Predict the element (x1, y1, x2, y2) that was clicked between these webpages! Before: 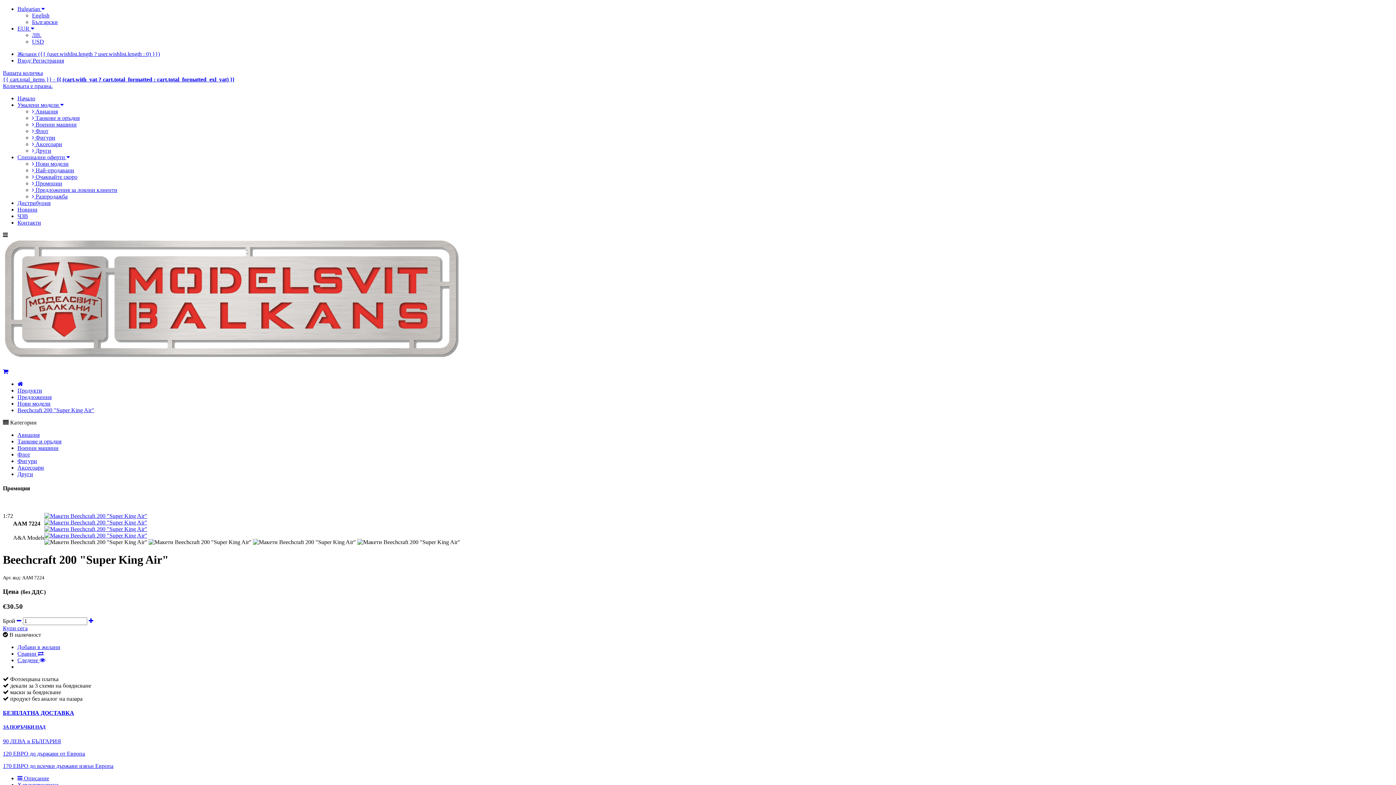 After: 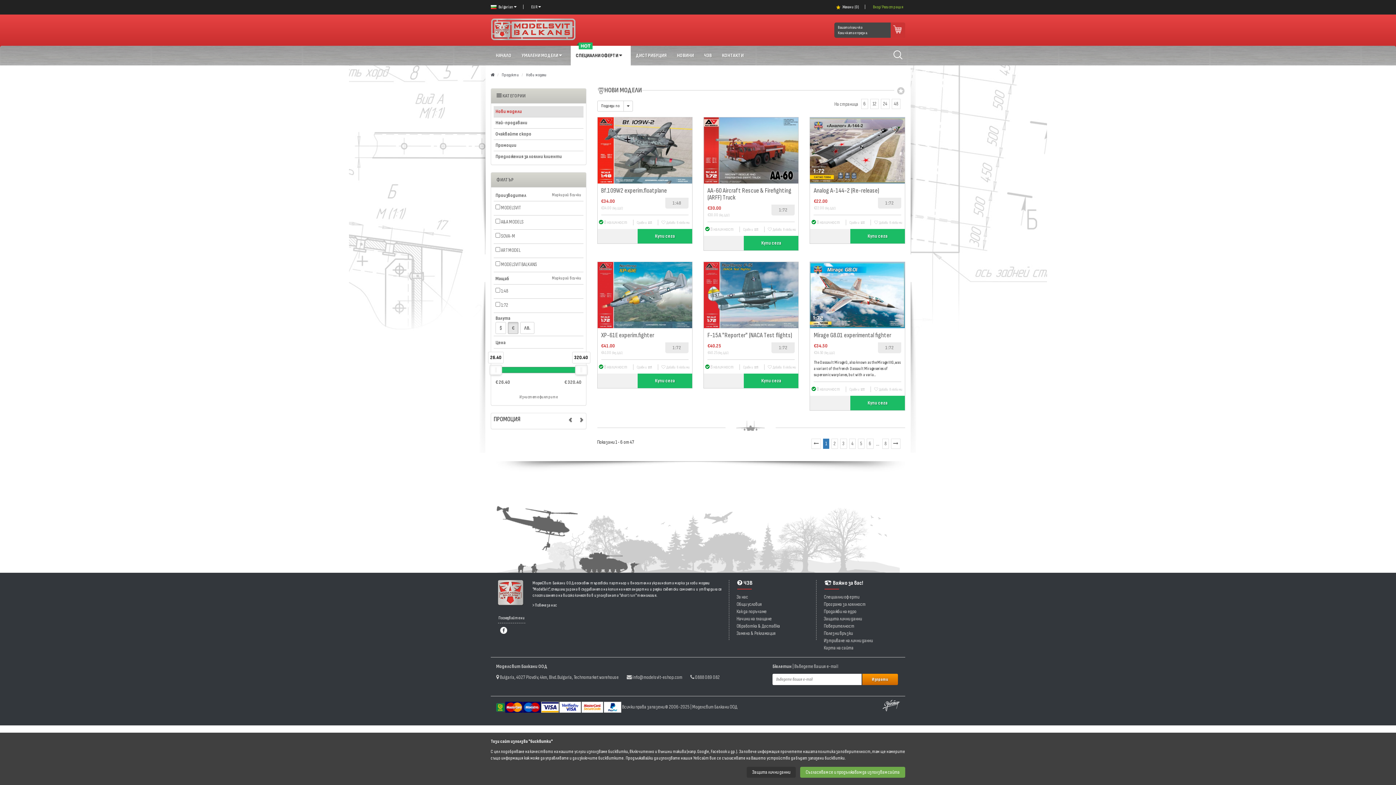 Action: bbox: (32, 160, 68, 166) label:  Нови модели